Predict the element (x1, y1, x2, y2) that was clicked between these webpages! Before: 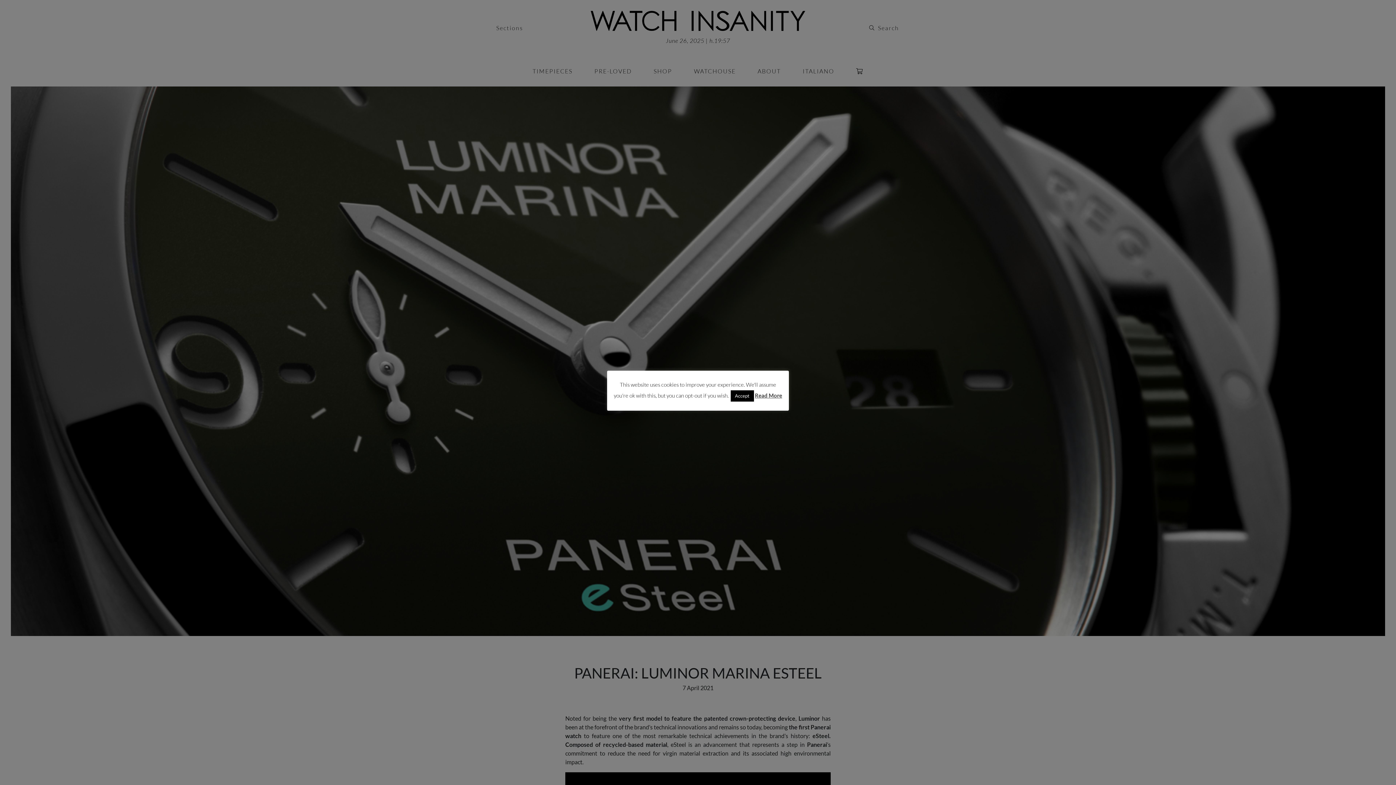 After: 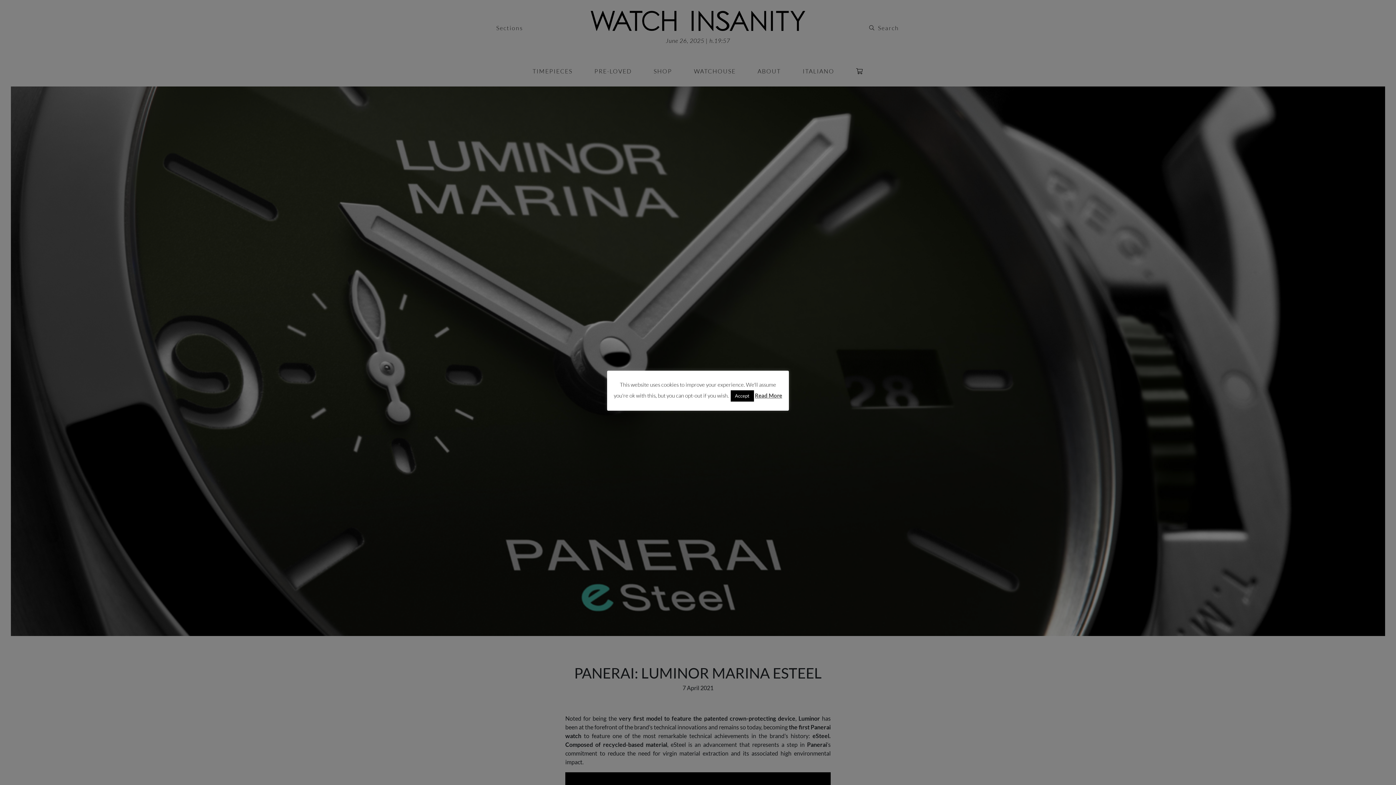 Action: label: Read More bbox: (755, 391, 782, 399)